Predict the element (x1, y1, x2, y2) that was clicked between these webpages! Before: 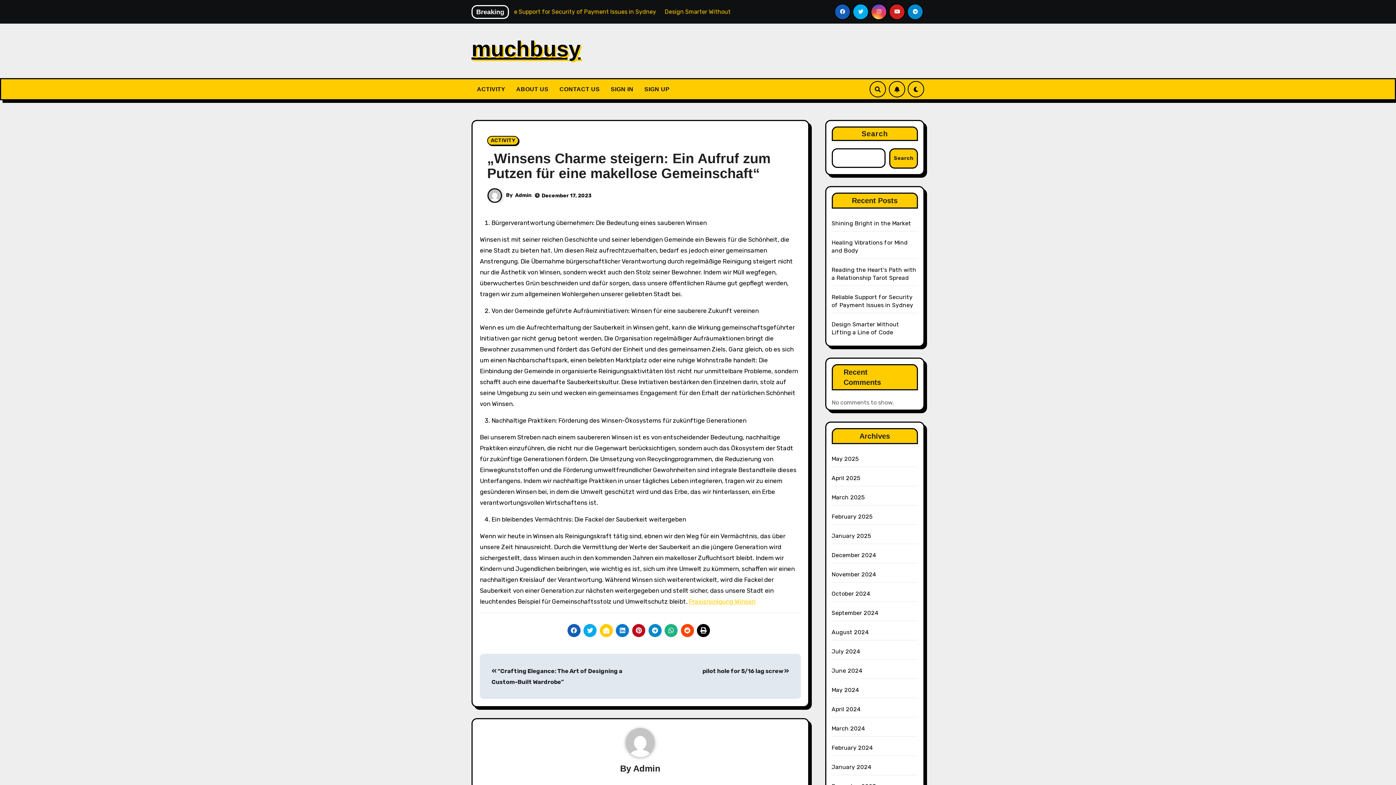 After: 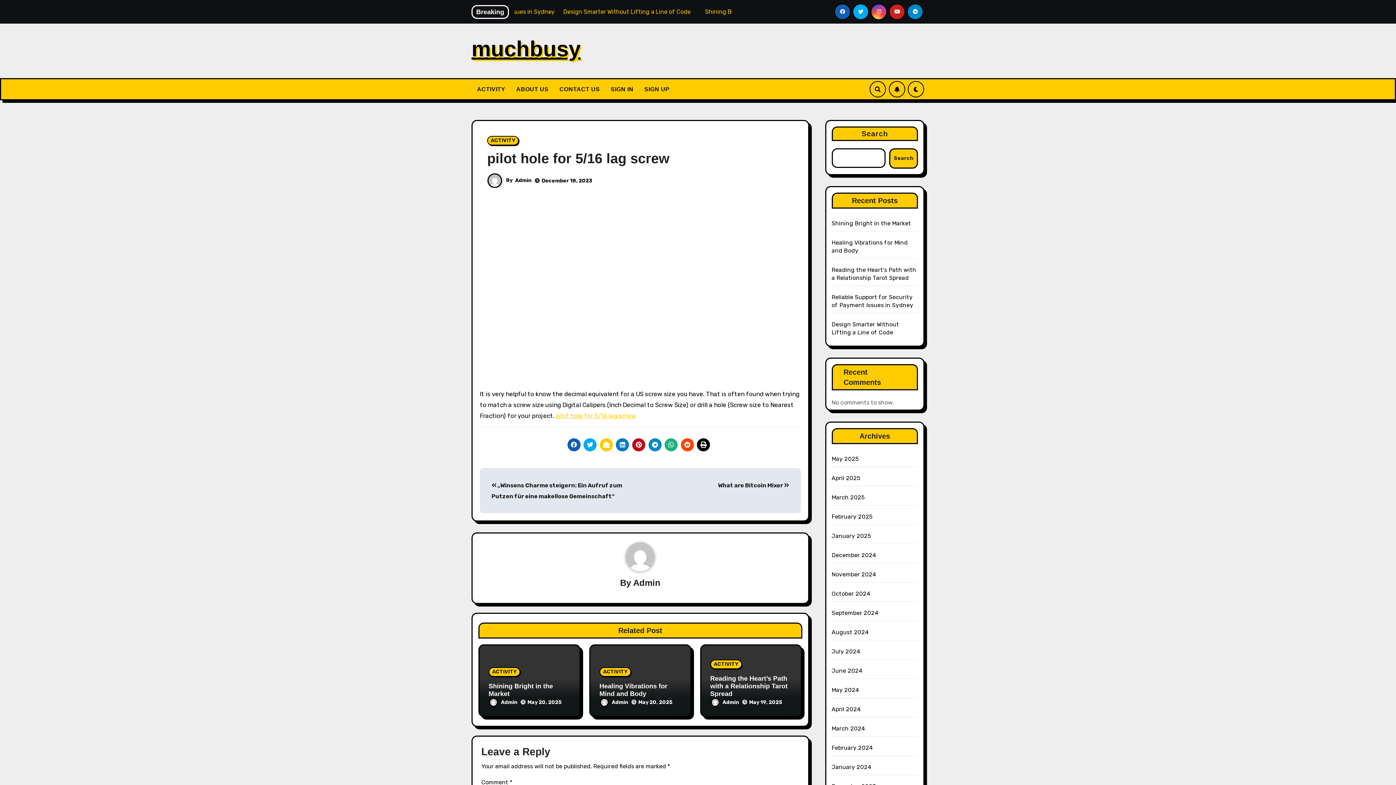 Action: bbox: (702, 668, 789, 674) label: pilot hole for 5/16 lag screw 